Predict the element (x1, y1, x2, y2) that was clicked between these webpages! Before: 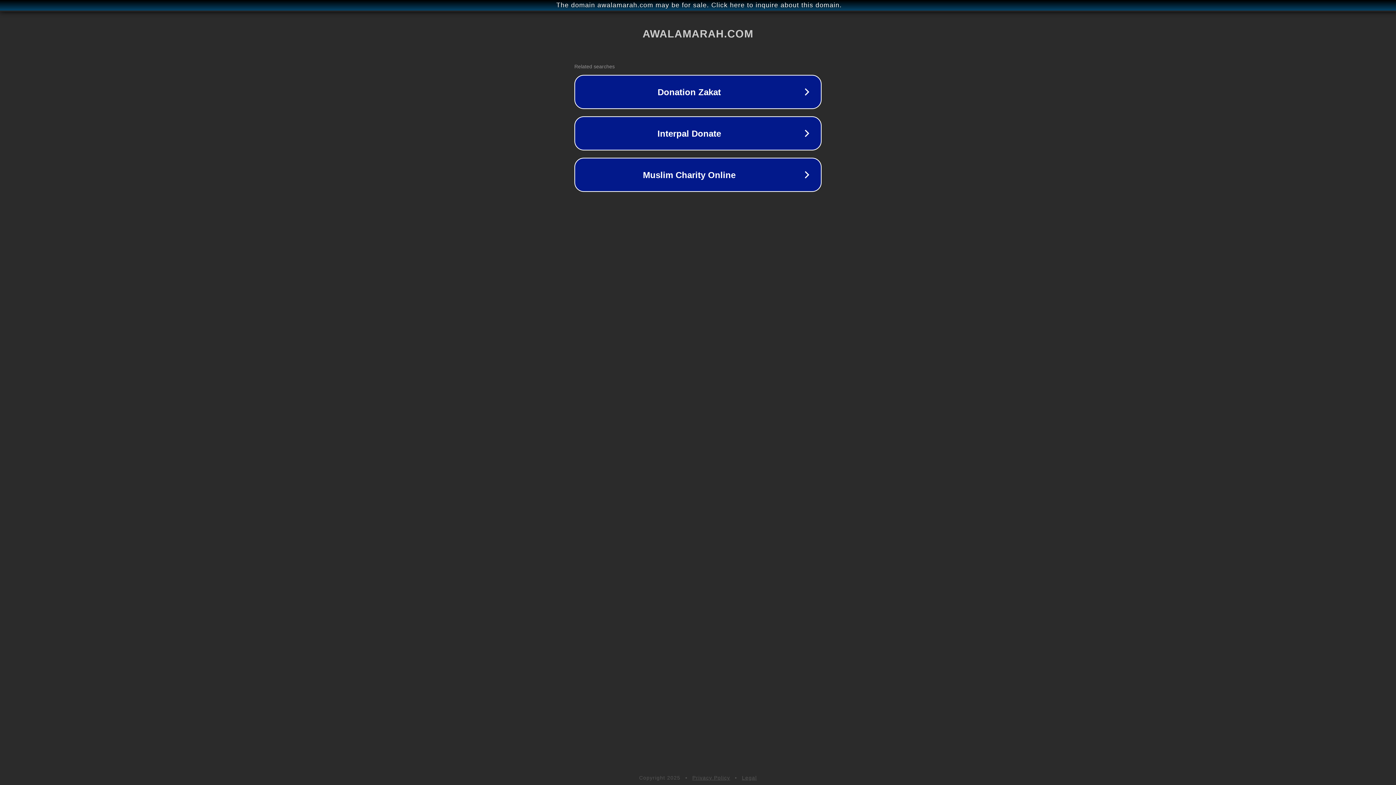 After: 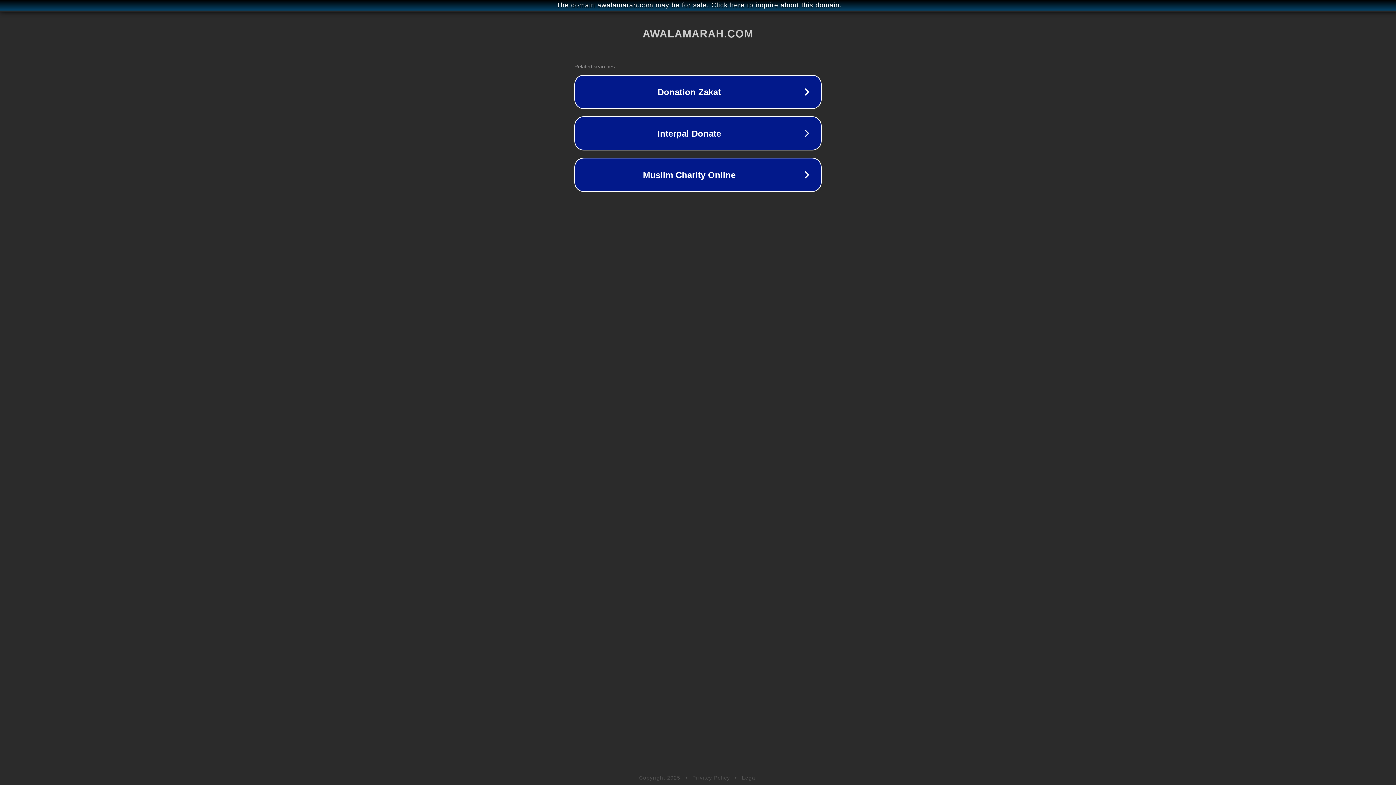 Action: label: Privacy Policy bbox: (692, 775, 730, 781)